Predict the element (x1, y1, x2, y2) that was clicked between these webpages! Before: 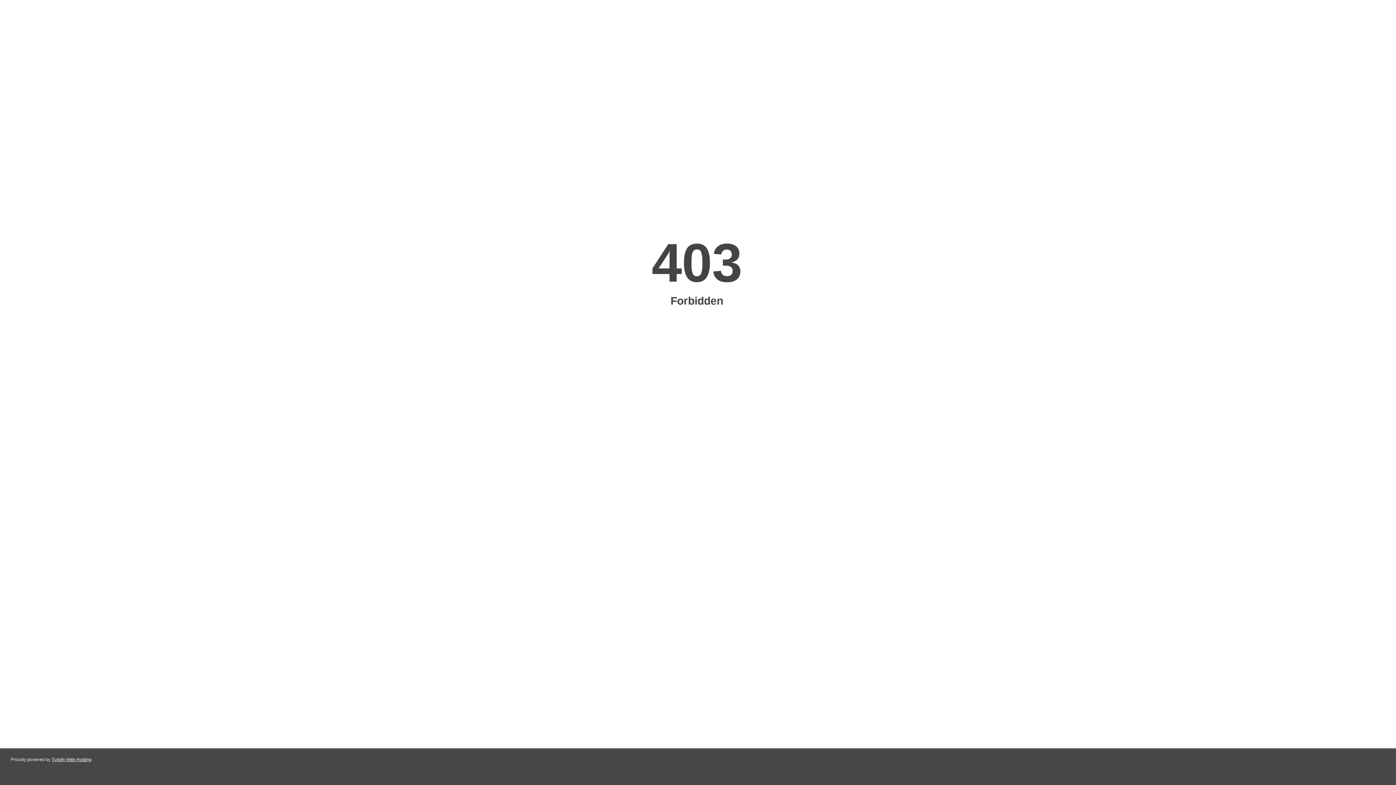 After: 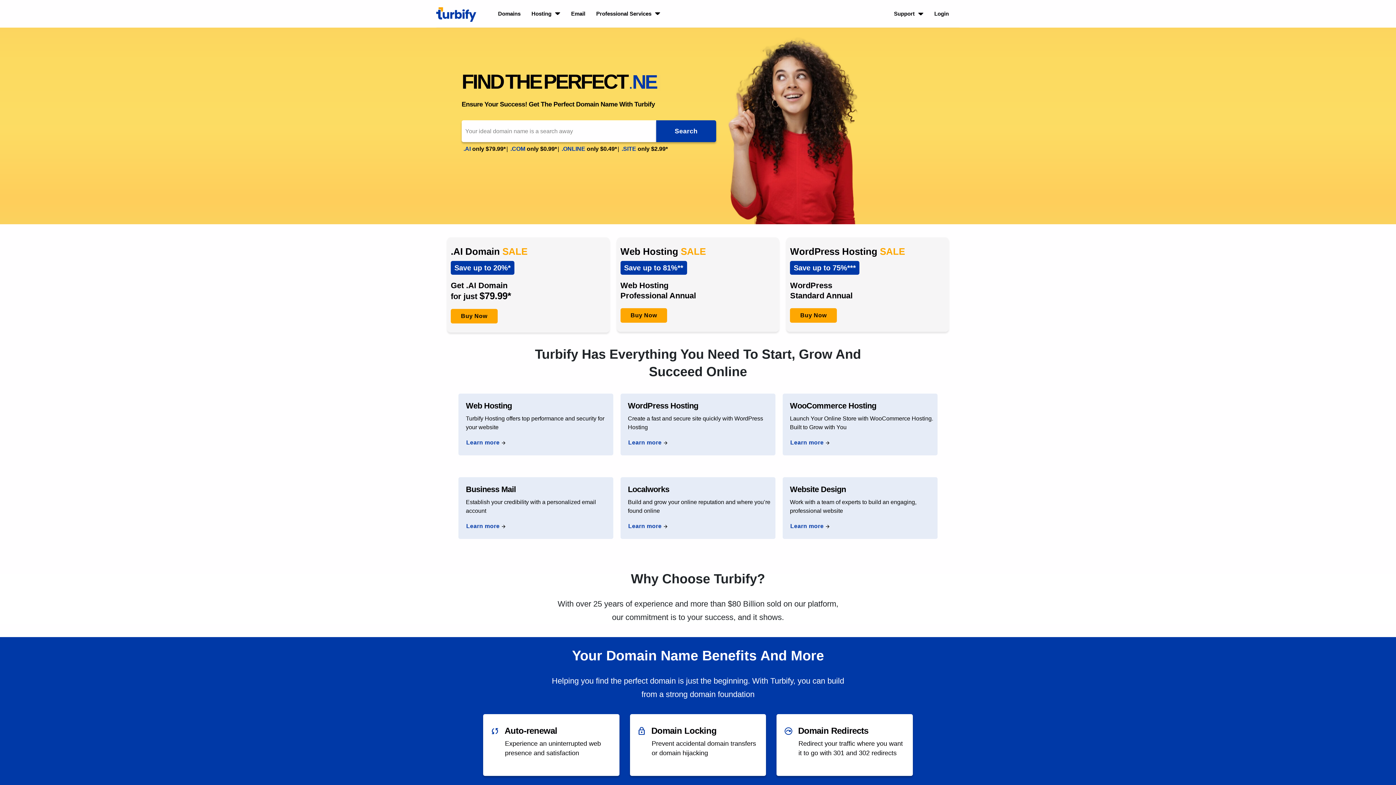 Action: label: Turbify Web Hosting bbox: (51, 757, 91, 762)